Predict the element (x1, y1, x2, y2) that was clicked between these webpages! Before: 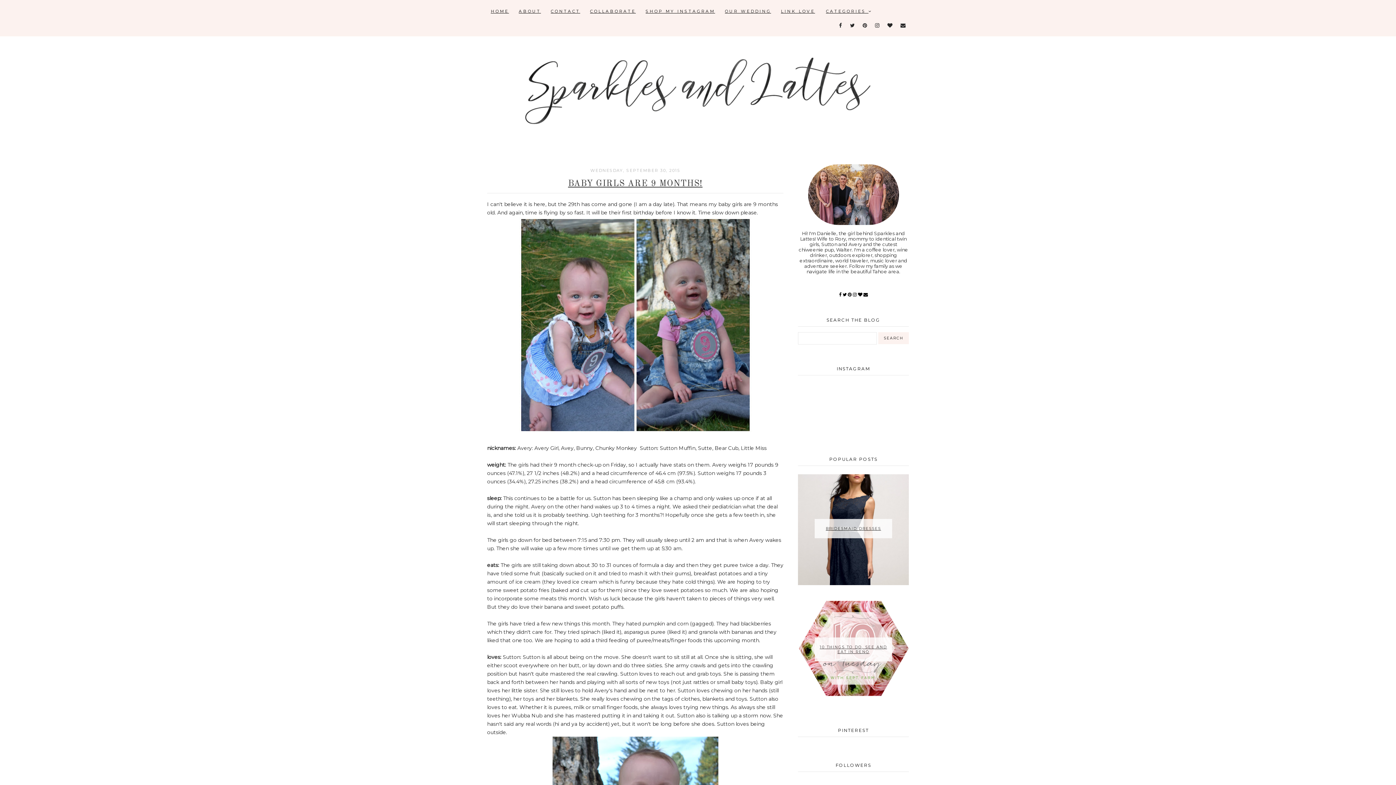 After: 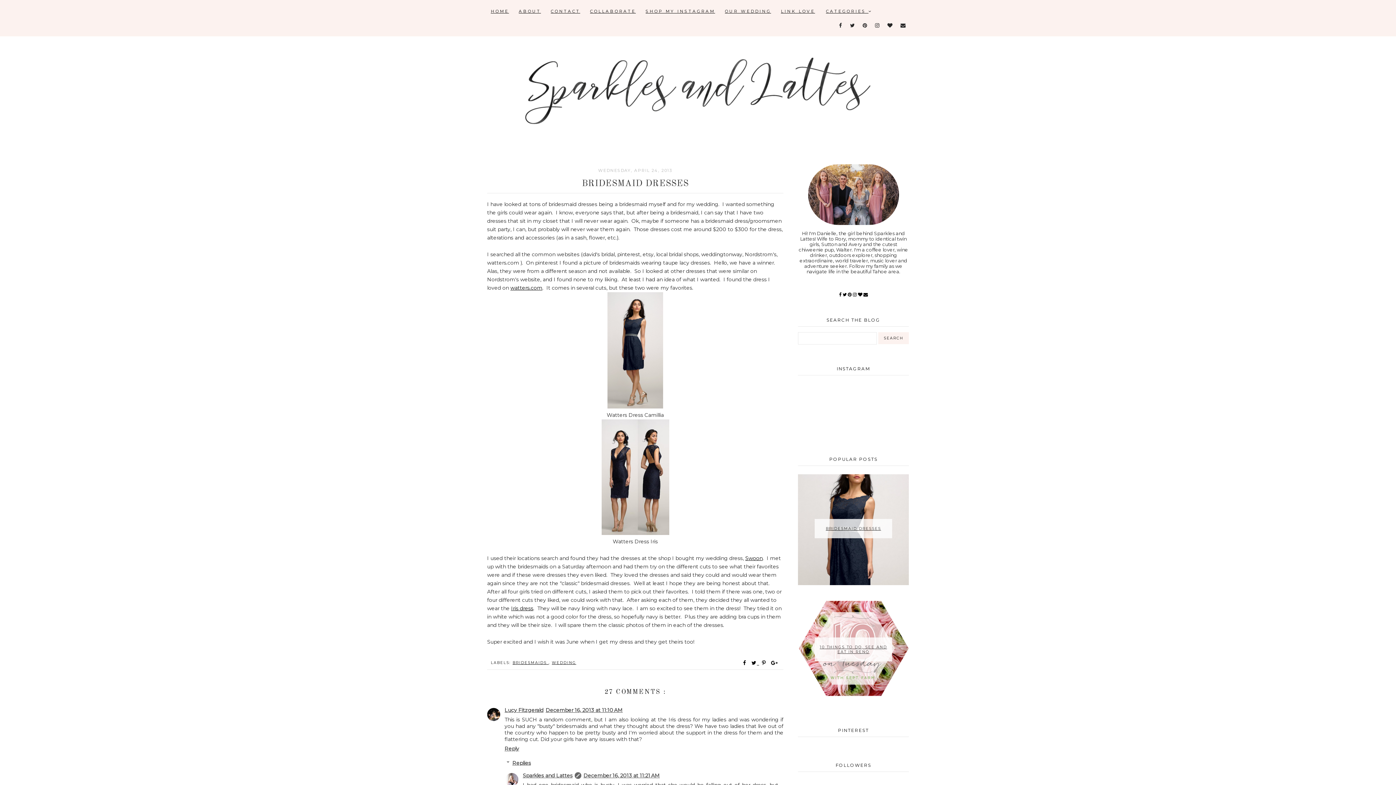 Action: bbox: (814, 519, 892, 538) label: BRIDESMAID DRESSES